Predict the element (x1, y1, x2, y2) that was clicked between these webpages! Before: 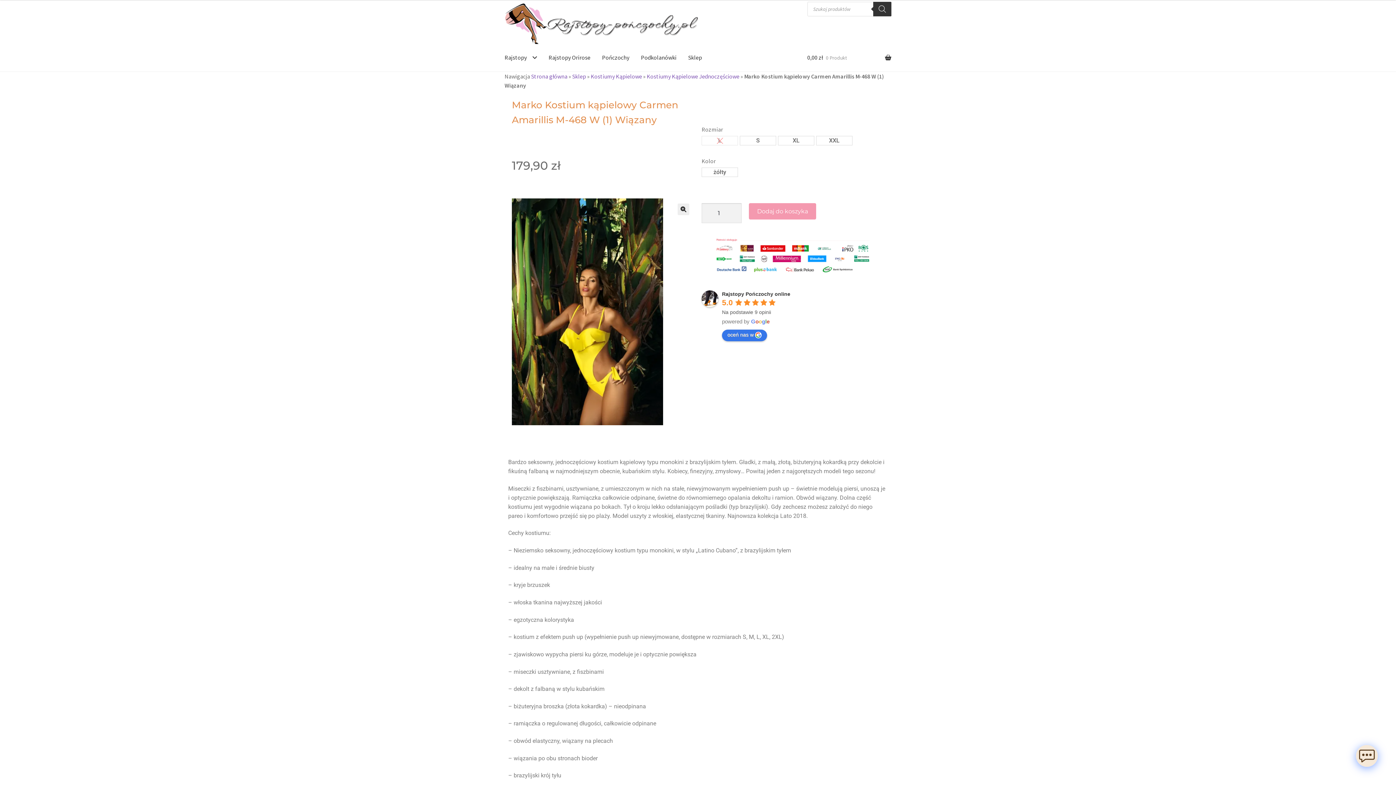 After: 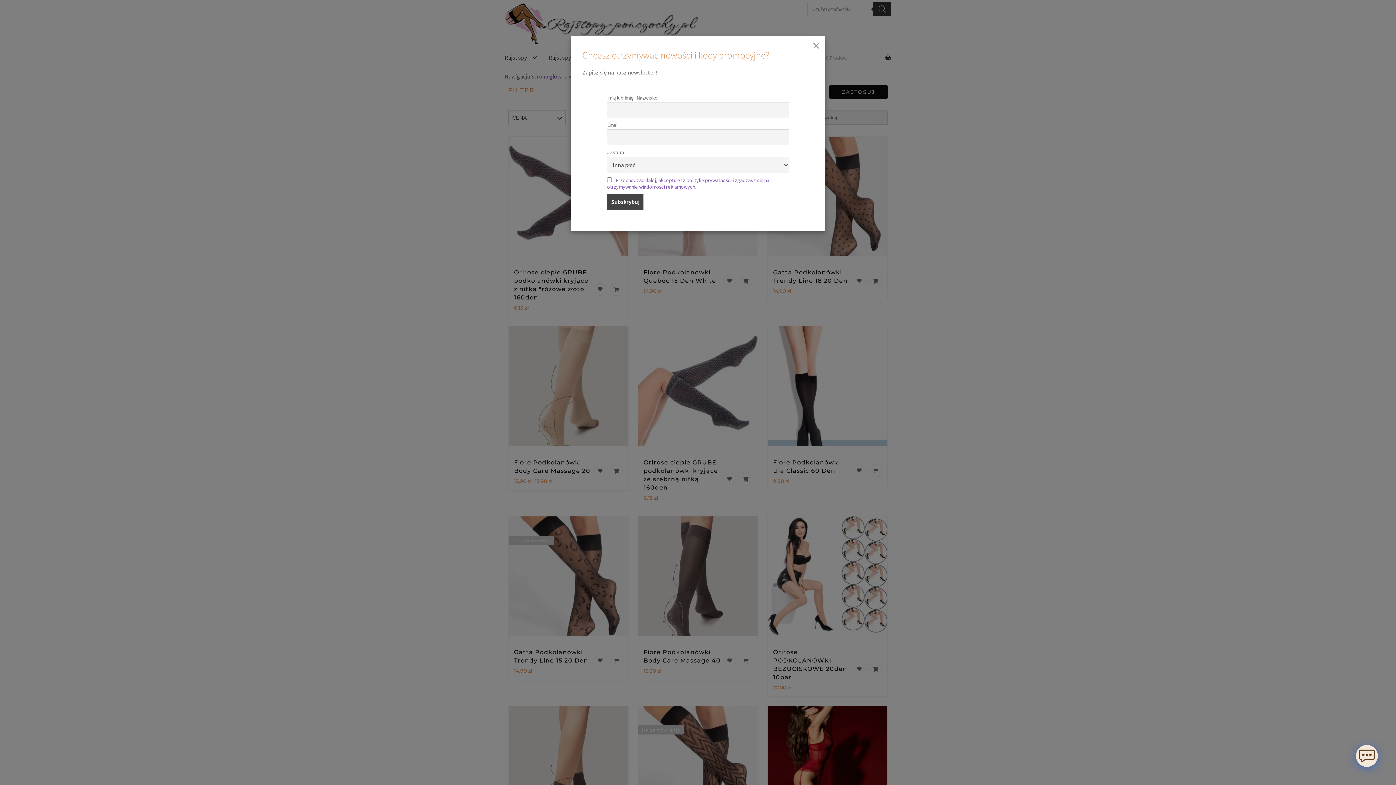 Action: label: Podkolanówki bbox: (635, 43, 682, 71)